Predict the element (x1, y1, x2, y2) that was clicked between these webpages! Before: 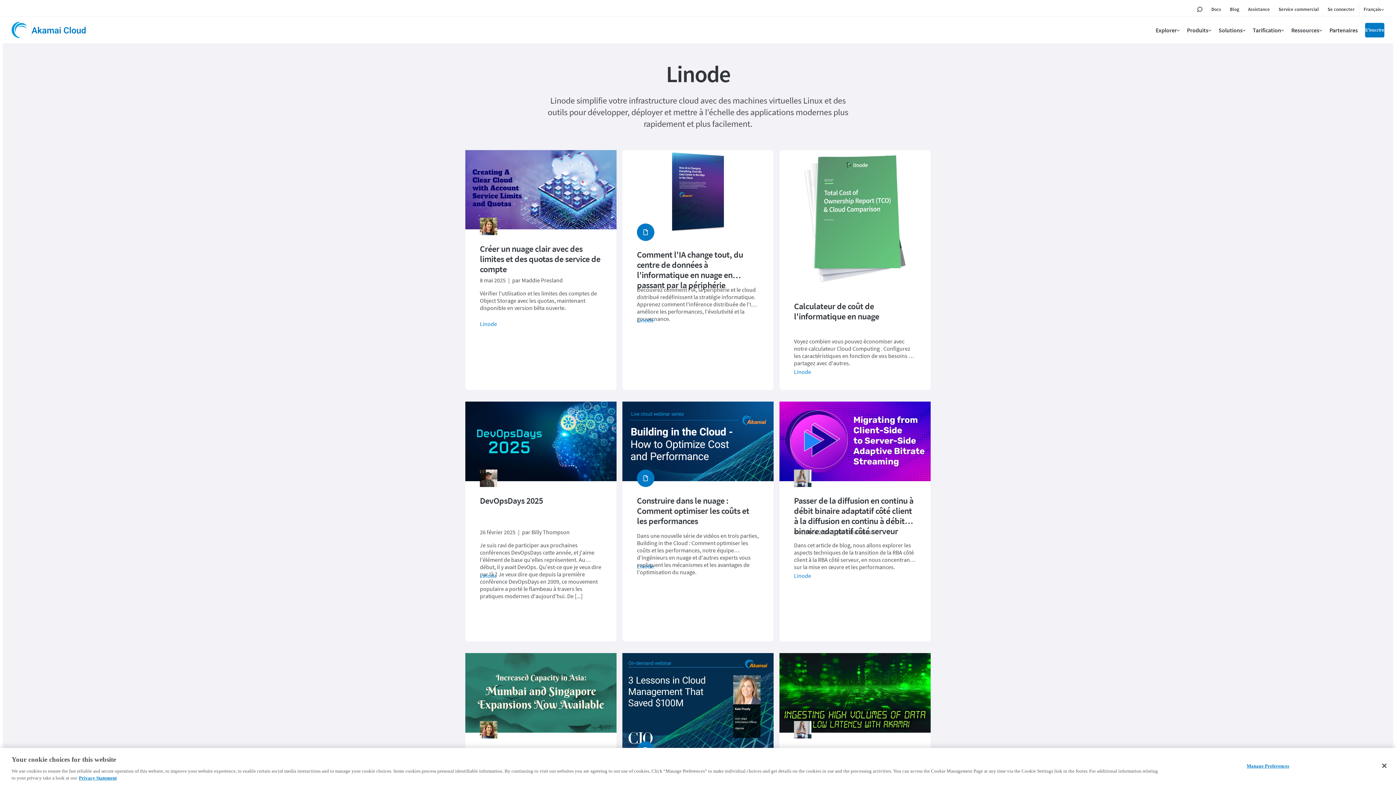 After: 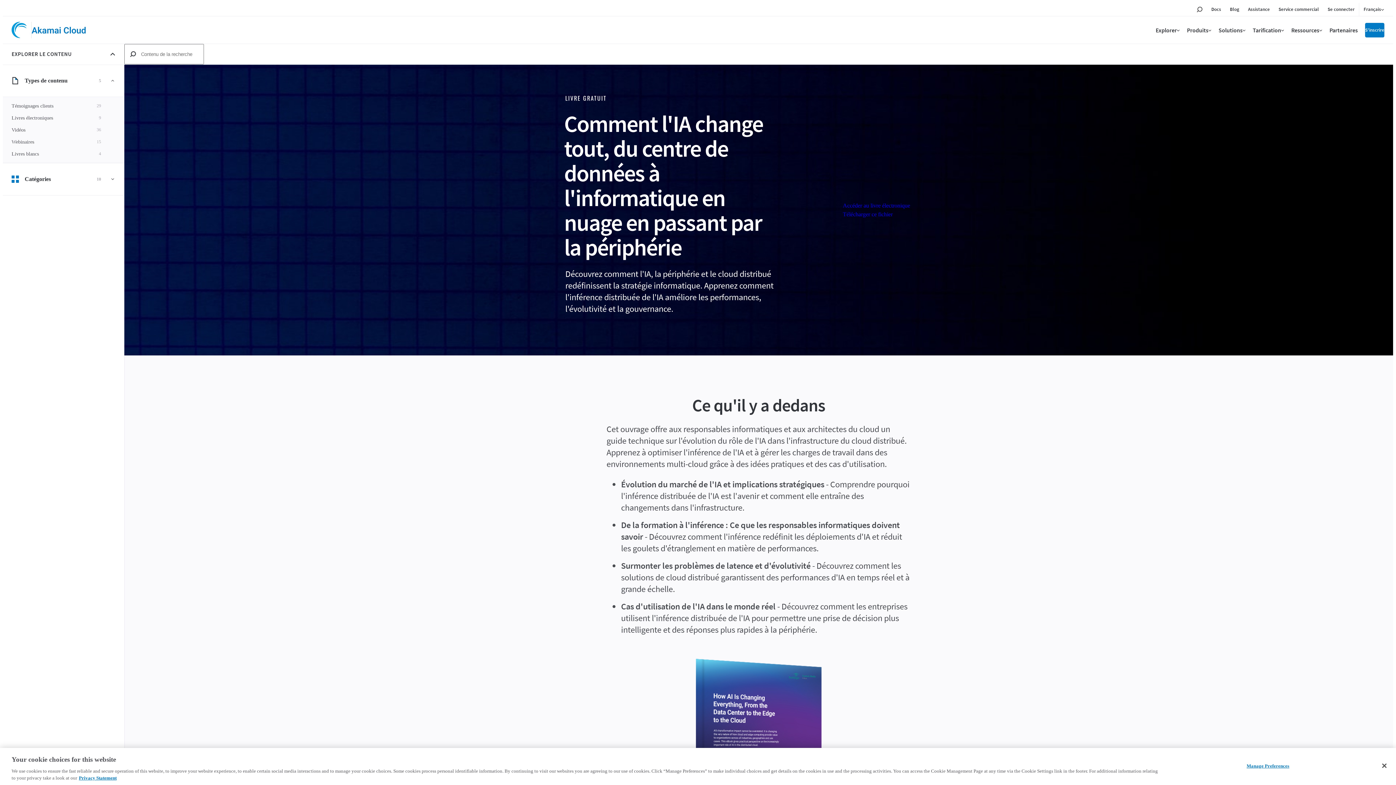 Action: label: Comment l'IA change tout, du centre de données à l'informatique en nuage en passant par la périphérie
Découvrez comment l'IA, la périphérie et le cloud distribué redéfinissent la stratégie informatique. Apprenez comment l'inférence distribuée de l'IA améliore les performances, l'évolutivité et la gouvernance.
Linode bbox: (622, 150, 773, 390)